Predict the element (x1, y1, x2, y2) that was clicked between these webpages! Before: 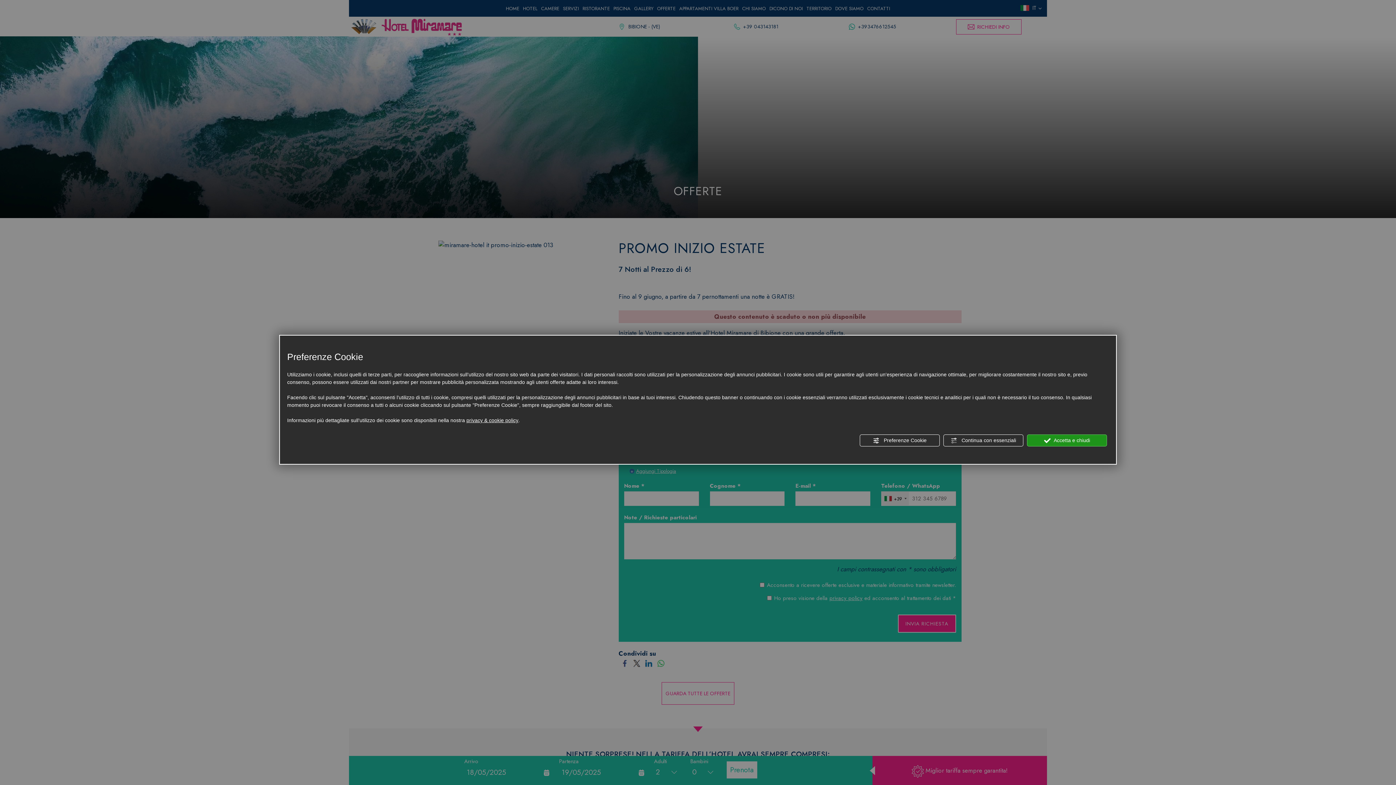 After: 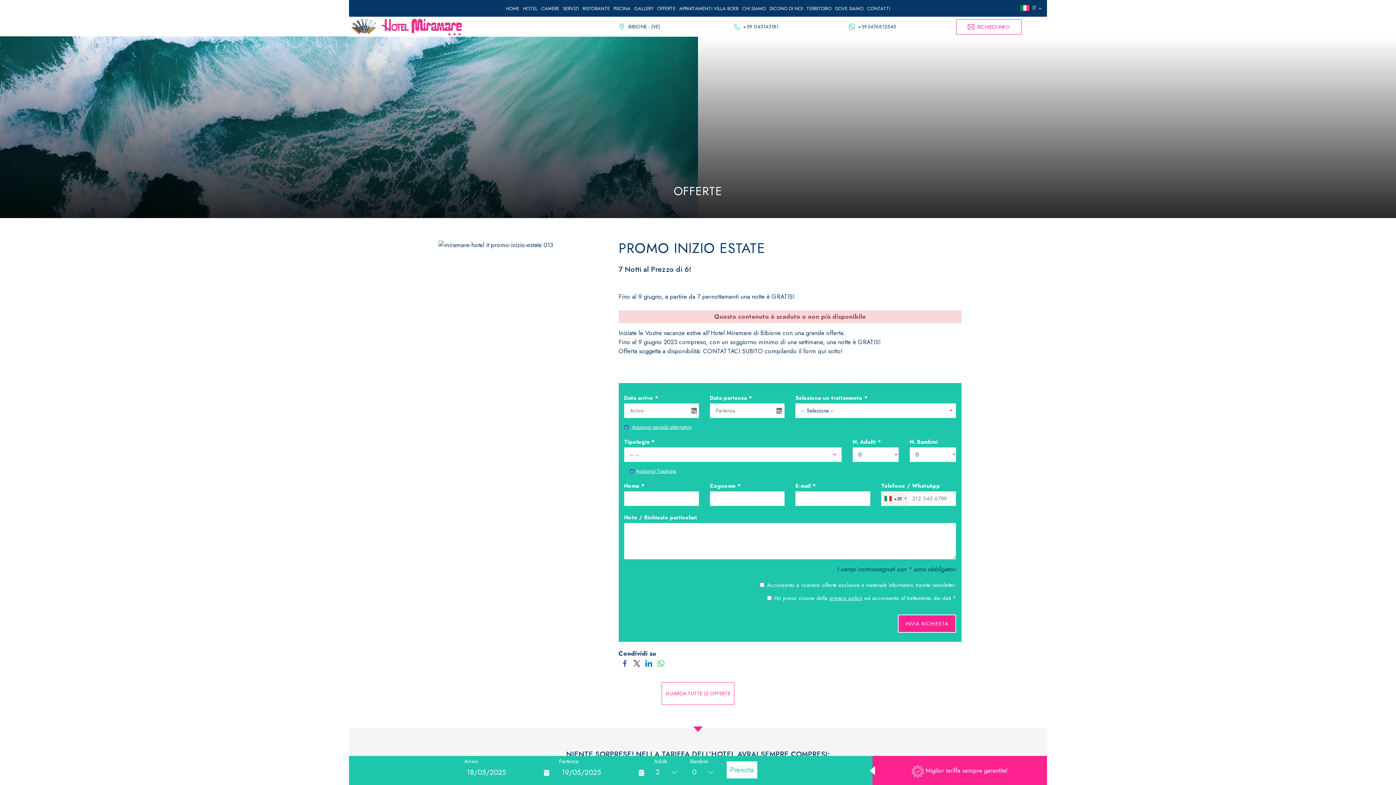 Action: bbox: (1027, 434, 1107, 446) label:  Accetta e chiudi